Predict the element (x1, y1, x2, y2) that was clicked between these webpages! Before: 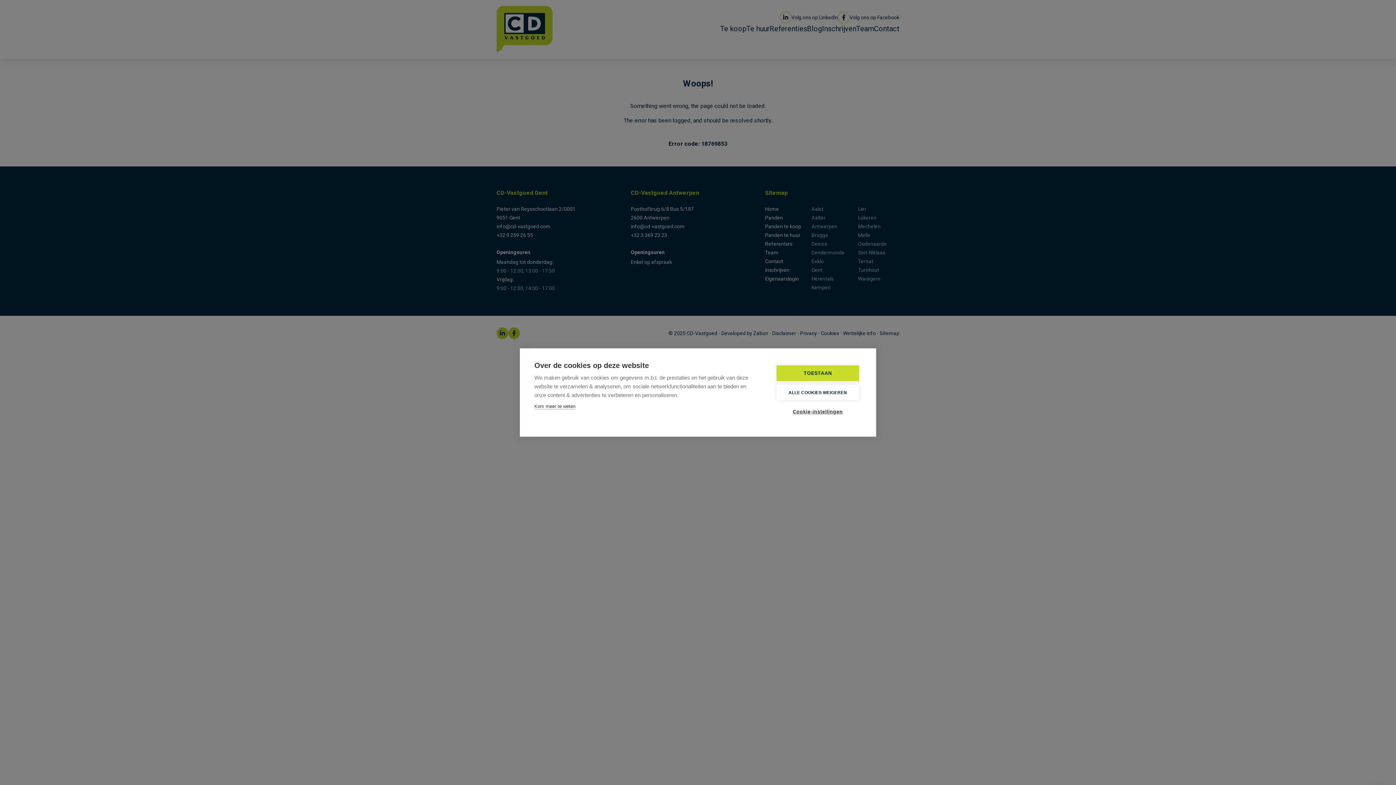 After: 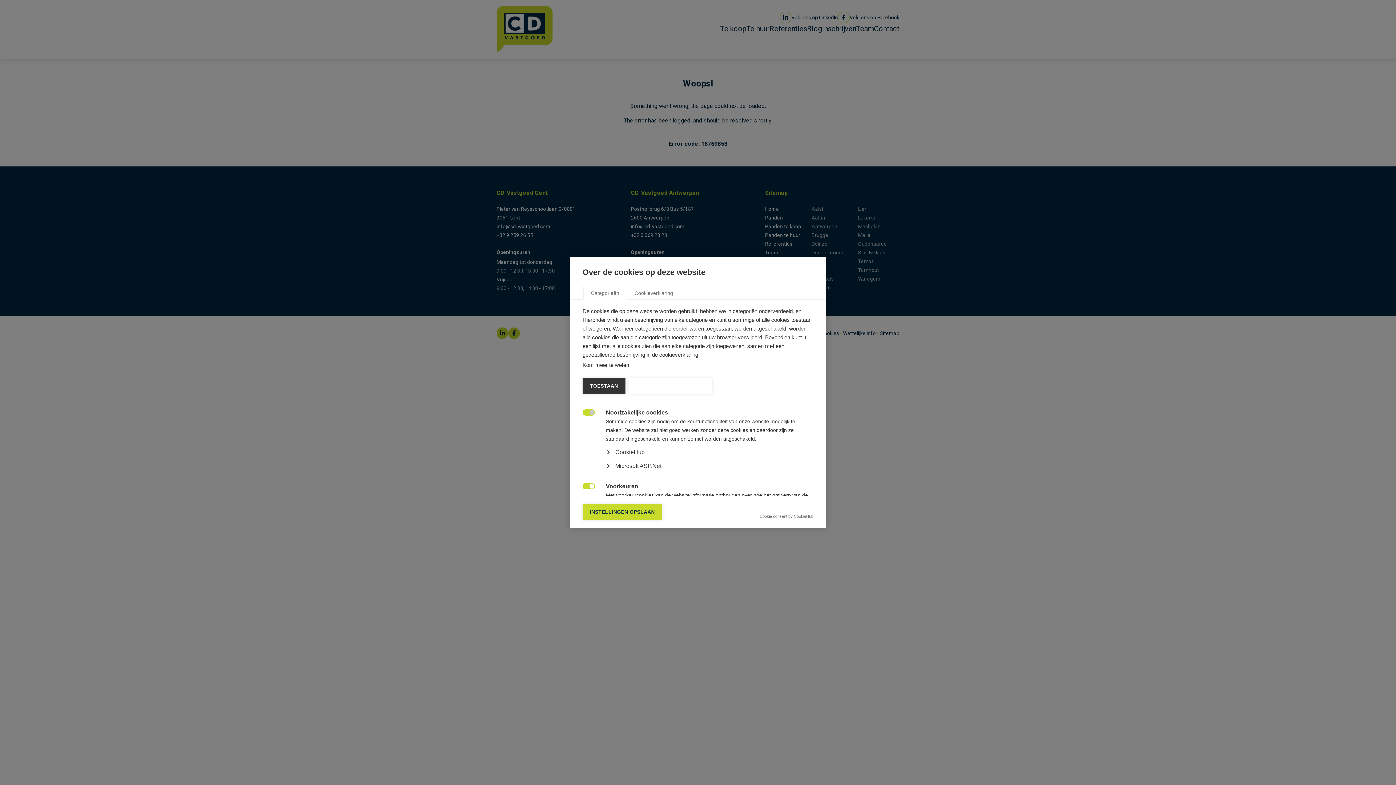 Action: label: Cookie-instellingen bbox: (776, 404, 859, 419)